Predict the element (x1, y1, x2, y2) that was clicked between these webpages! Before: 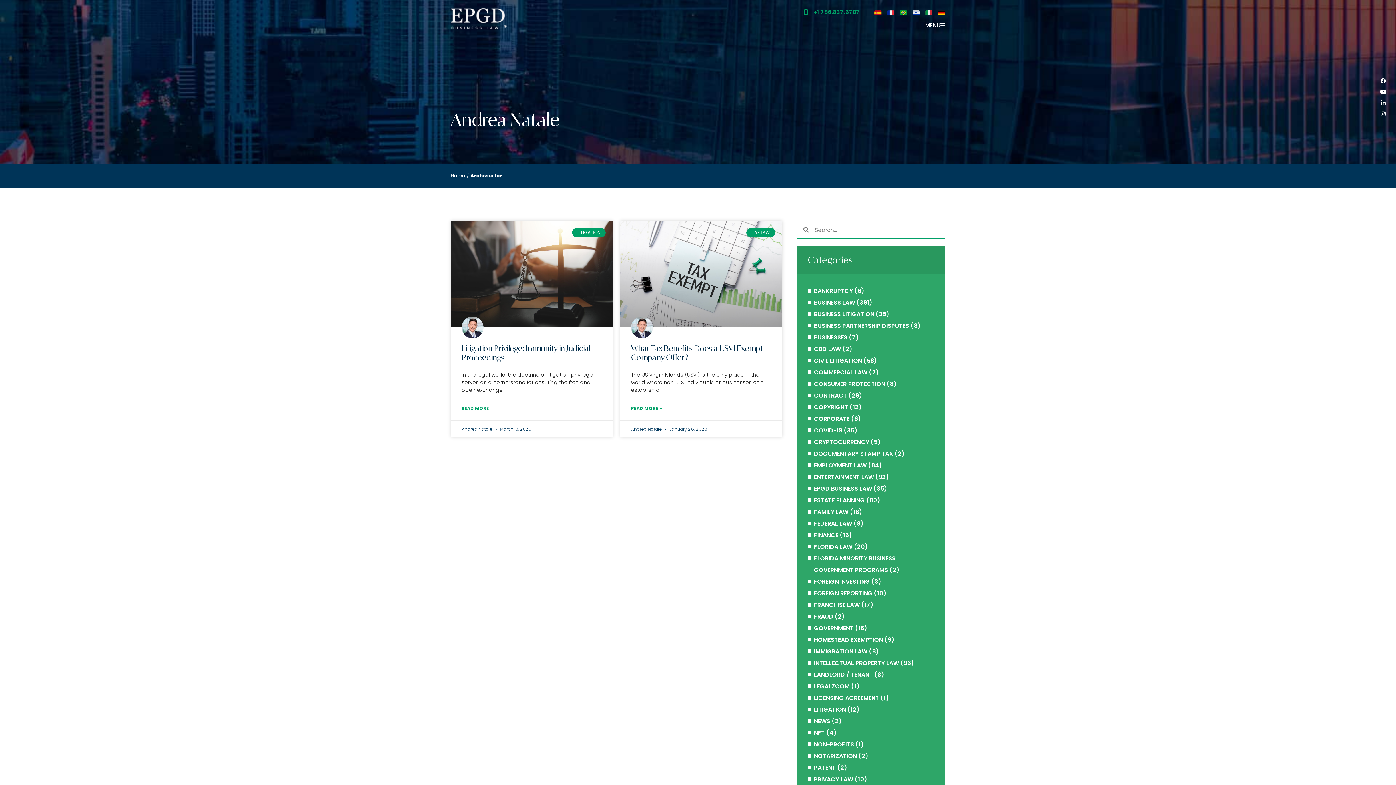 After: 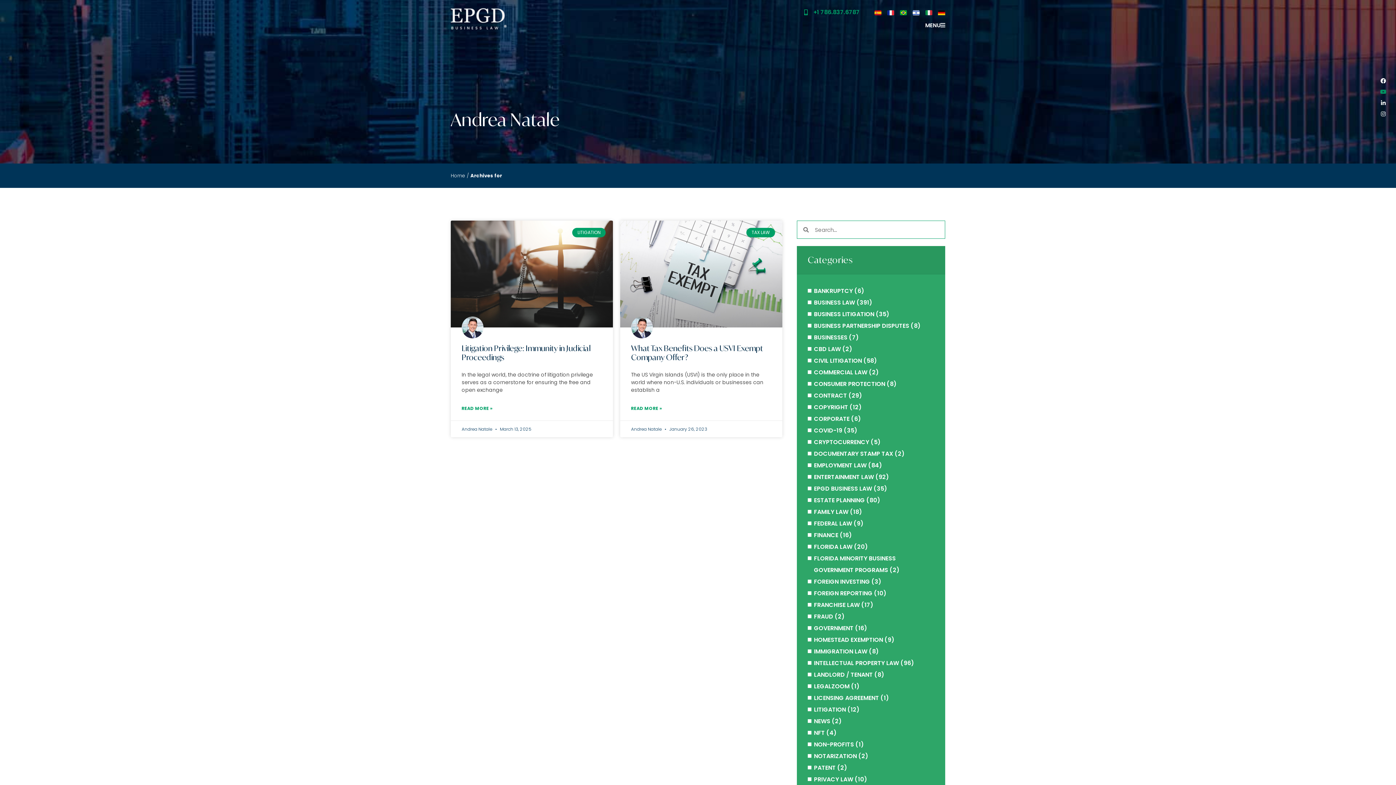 Action: label: Youtube bbox: (1378, 86, 1389, 97)